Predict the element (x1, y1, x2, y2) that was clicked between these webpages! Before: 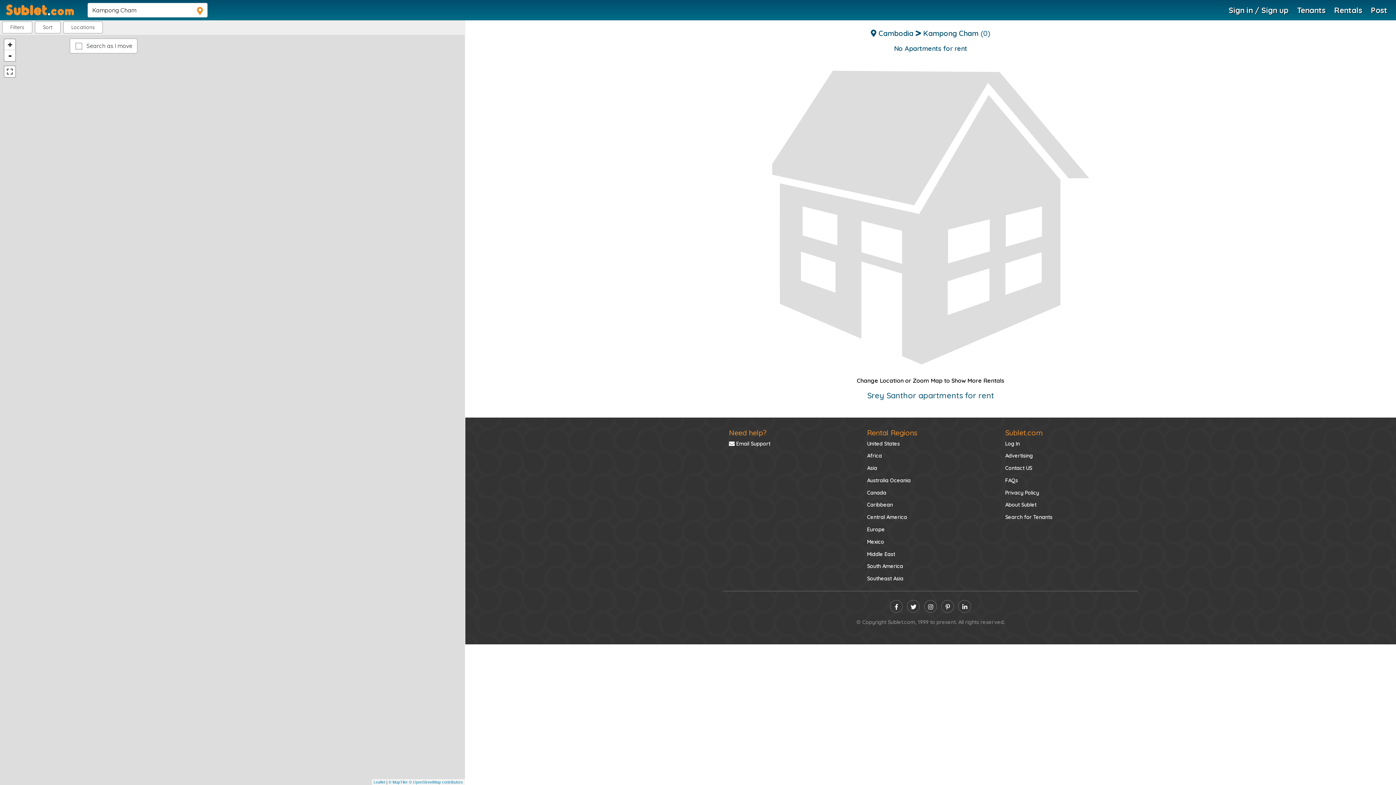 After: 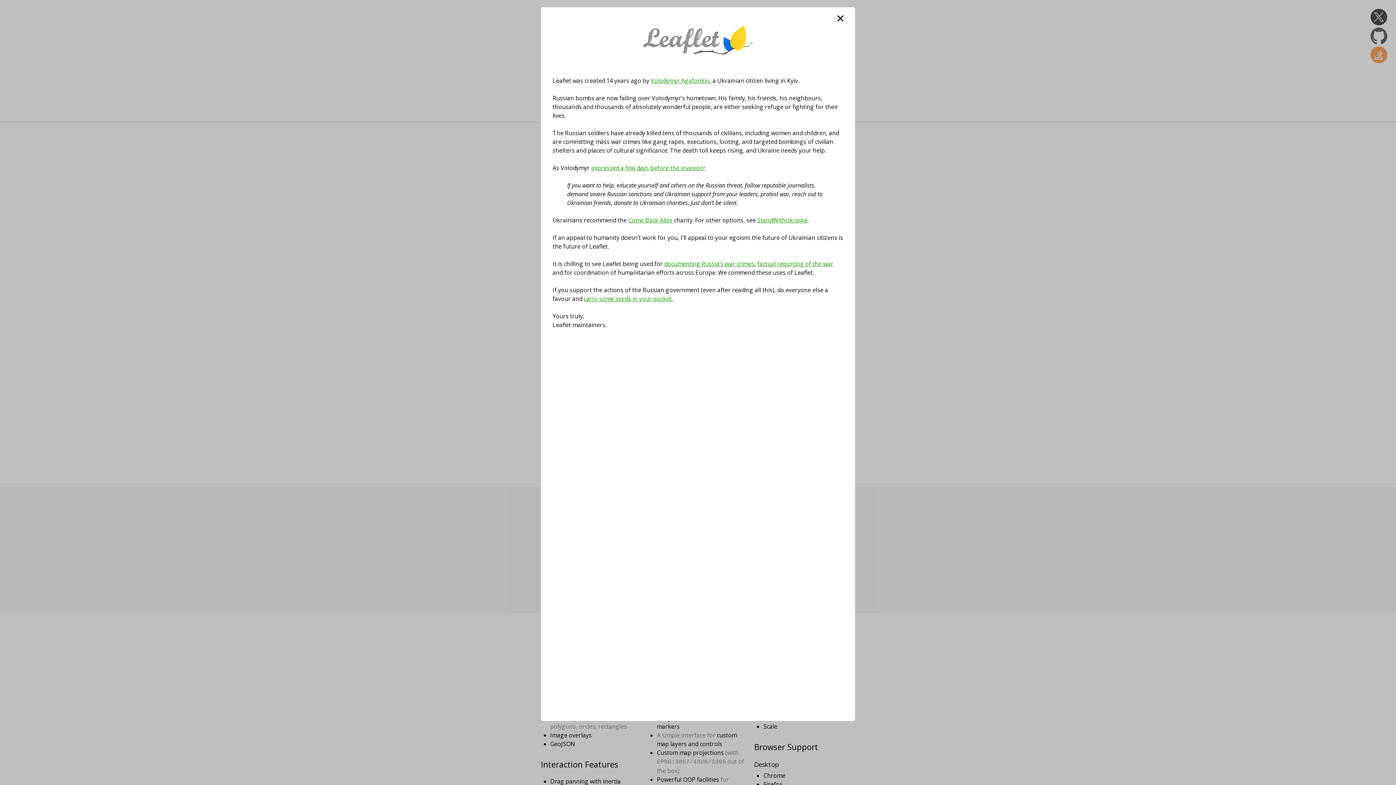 Action: bbox: (373, 780, 385, 784) label: Leaflet